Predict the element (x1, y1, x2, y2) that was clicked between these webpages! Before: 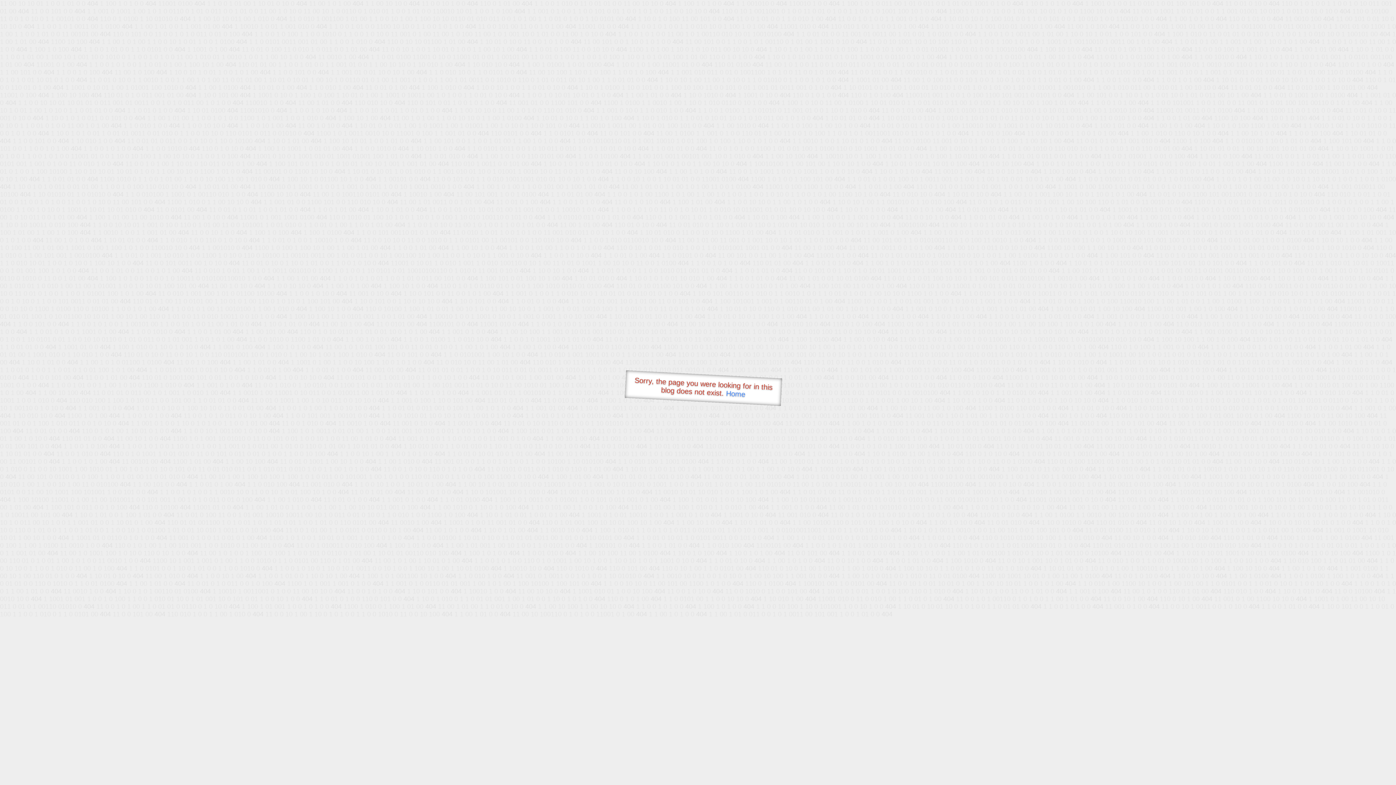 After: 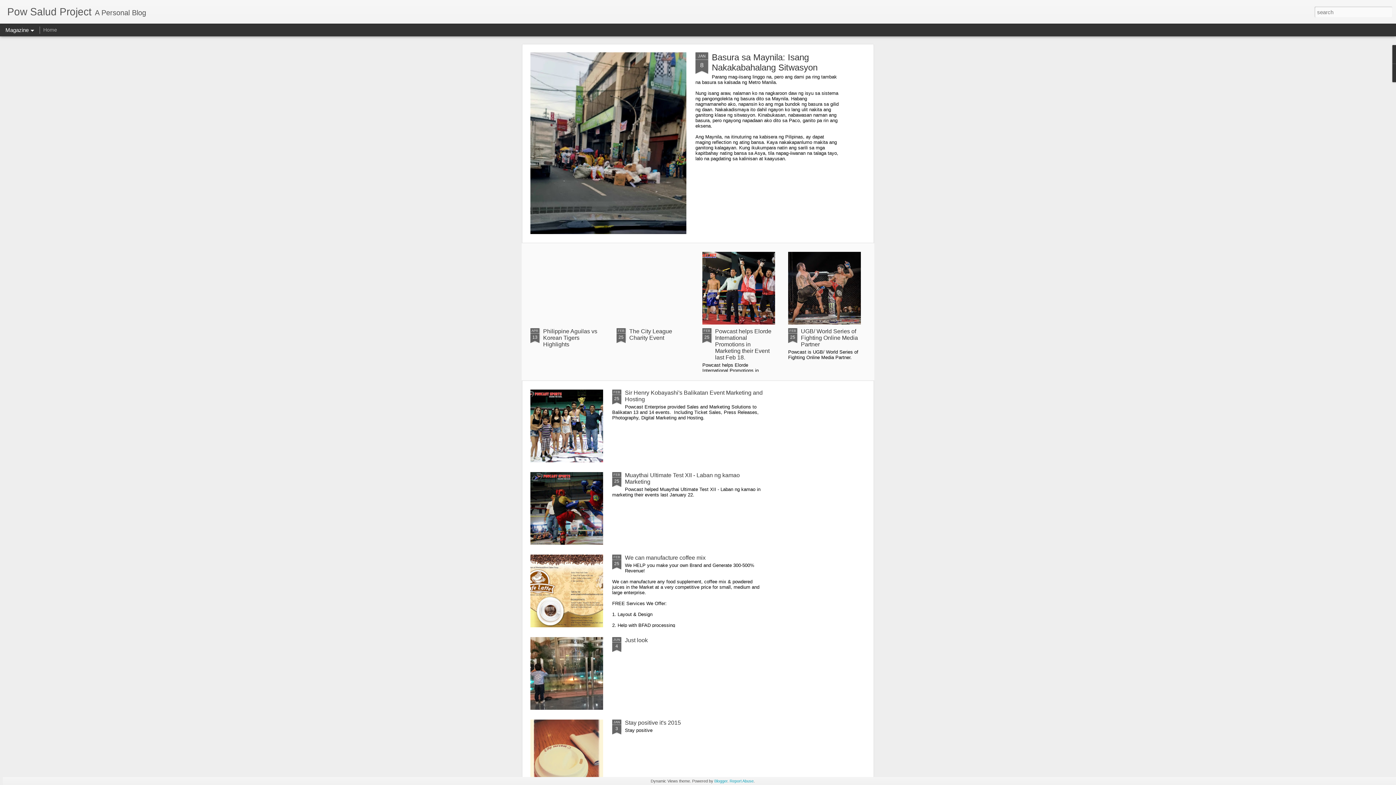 Action: label: Home bbox: (726, 389, 745, 398)